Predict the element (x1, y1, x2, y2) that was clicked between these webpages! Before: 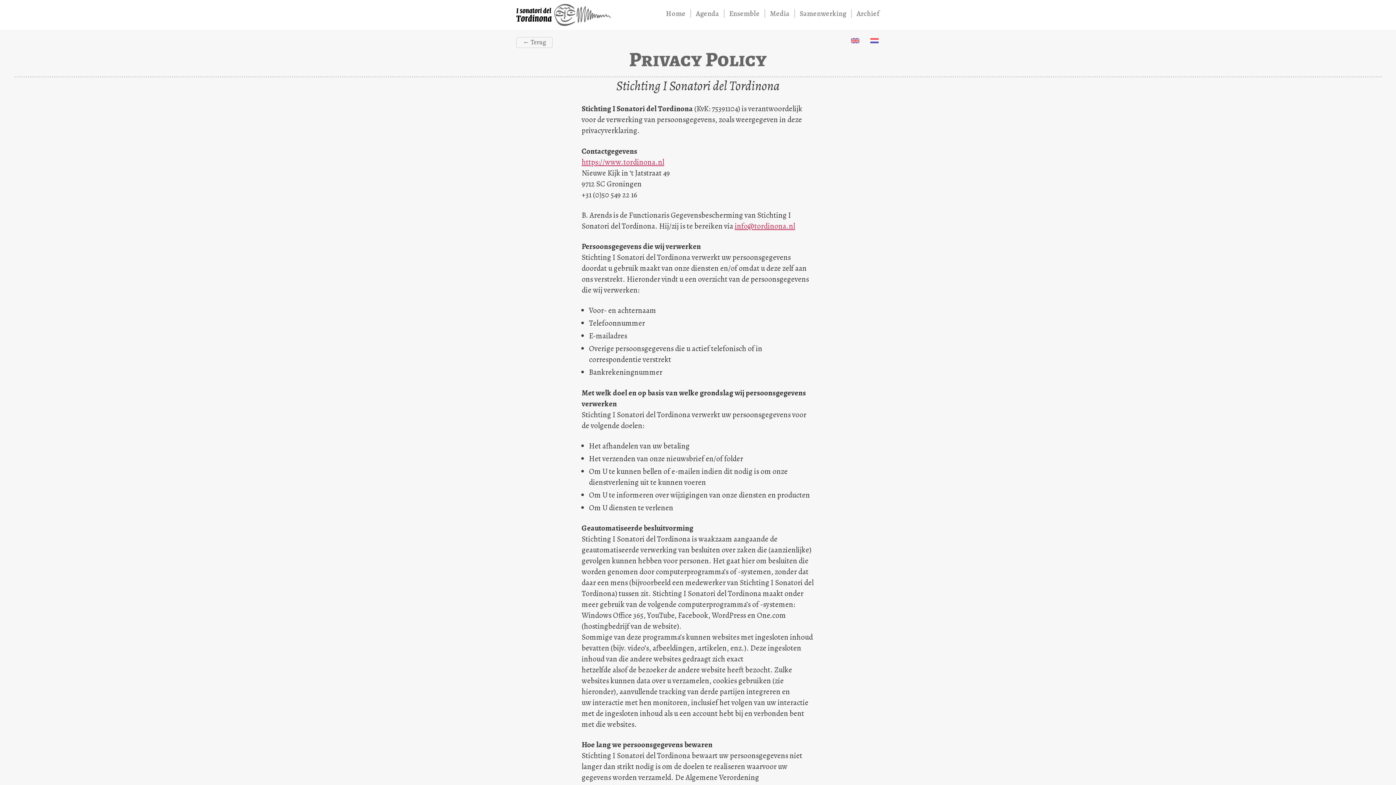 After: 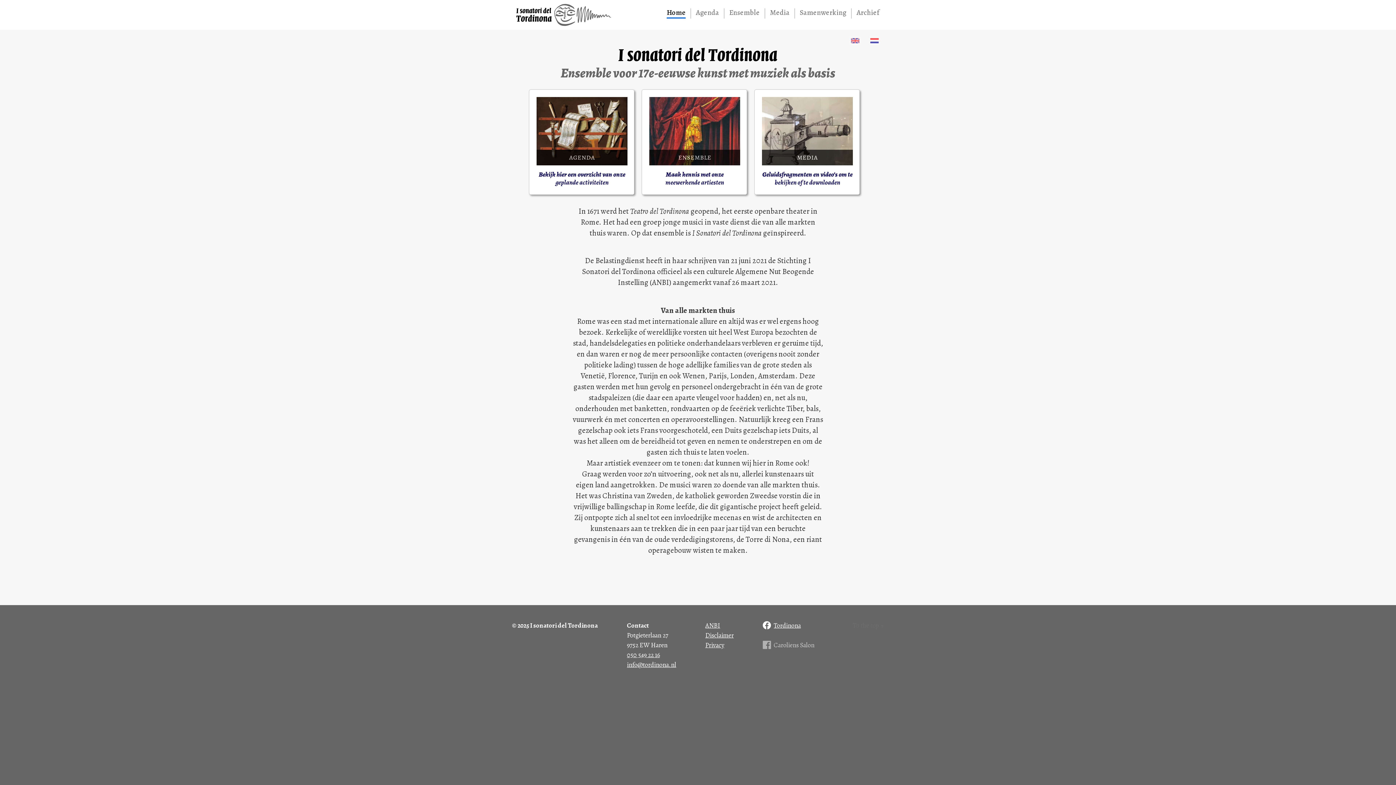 Action: bbox: (850, 37, 860, 44) label: English